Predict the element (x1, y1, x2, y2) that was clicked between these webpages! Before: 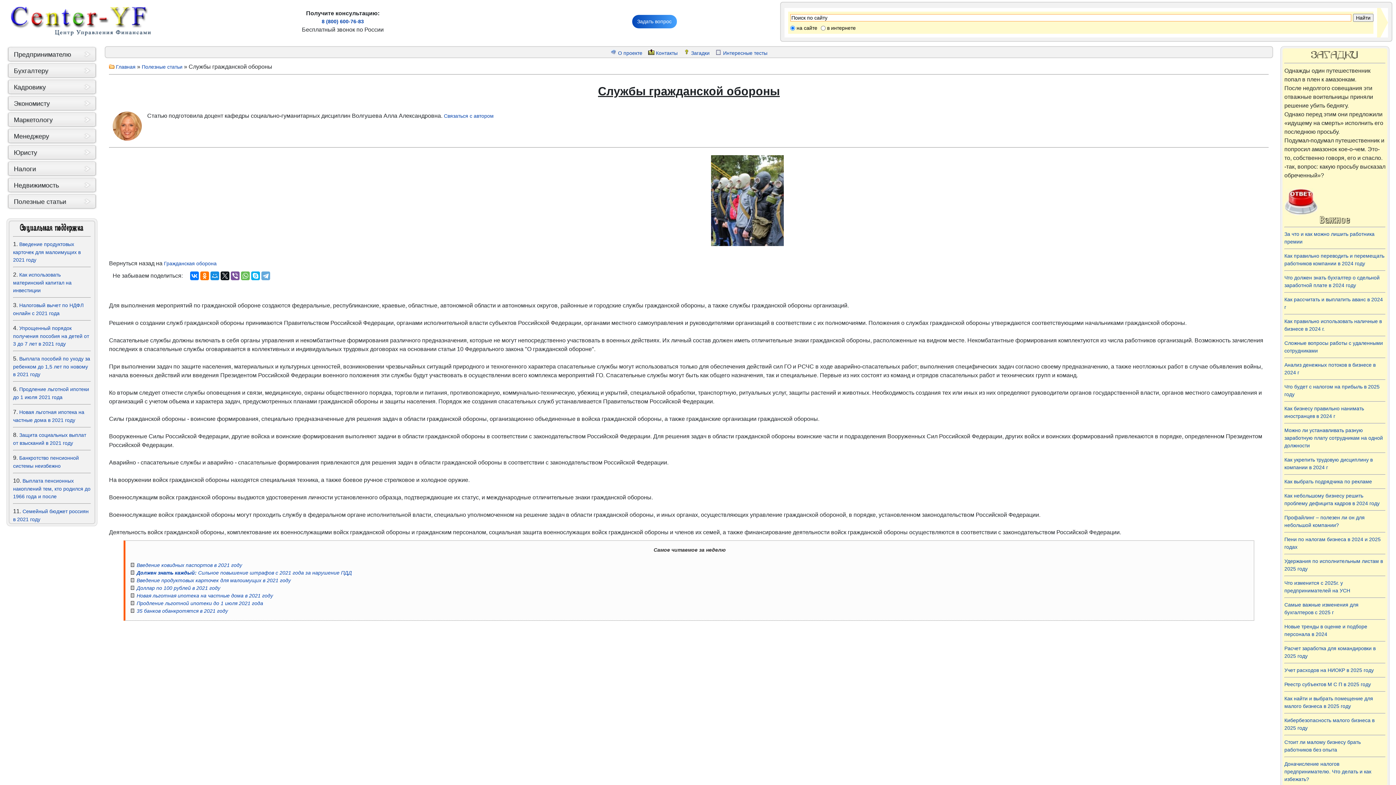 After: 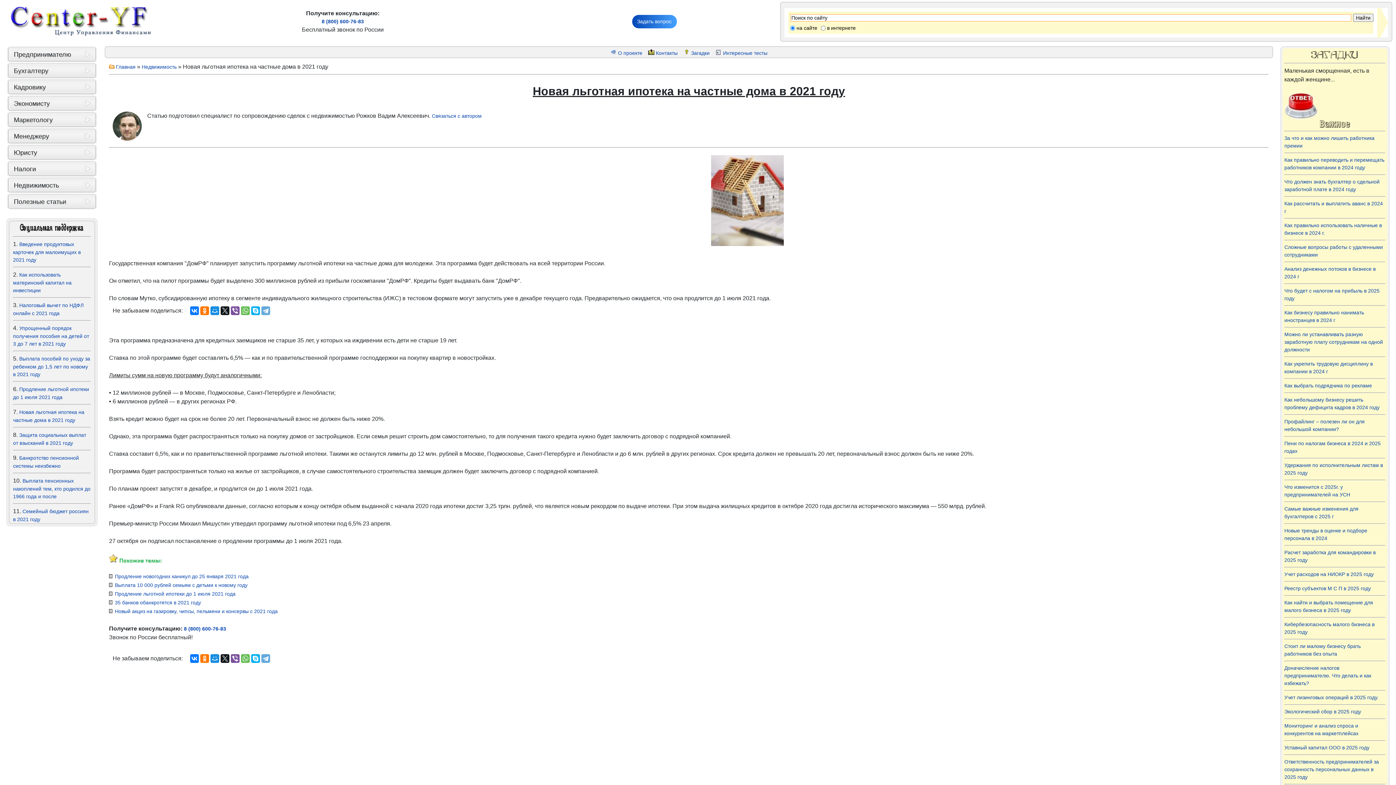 Action: label: Новая льготная ипотека на частные дома в 2021 году bbox: (136, 593, 273, 598)